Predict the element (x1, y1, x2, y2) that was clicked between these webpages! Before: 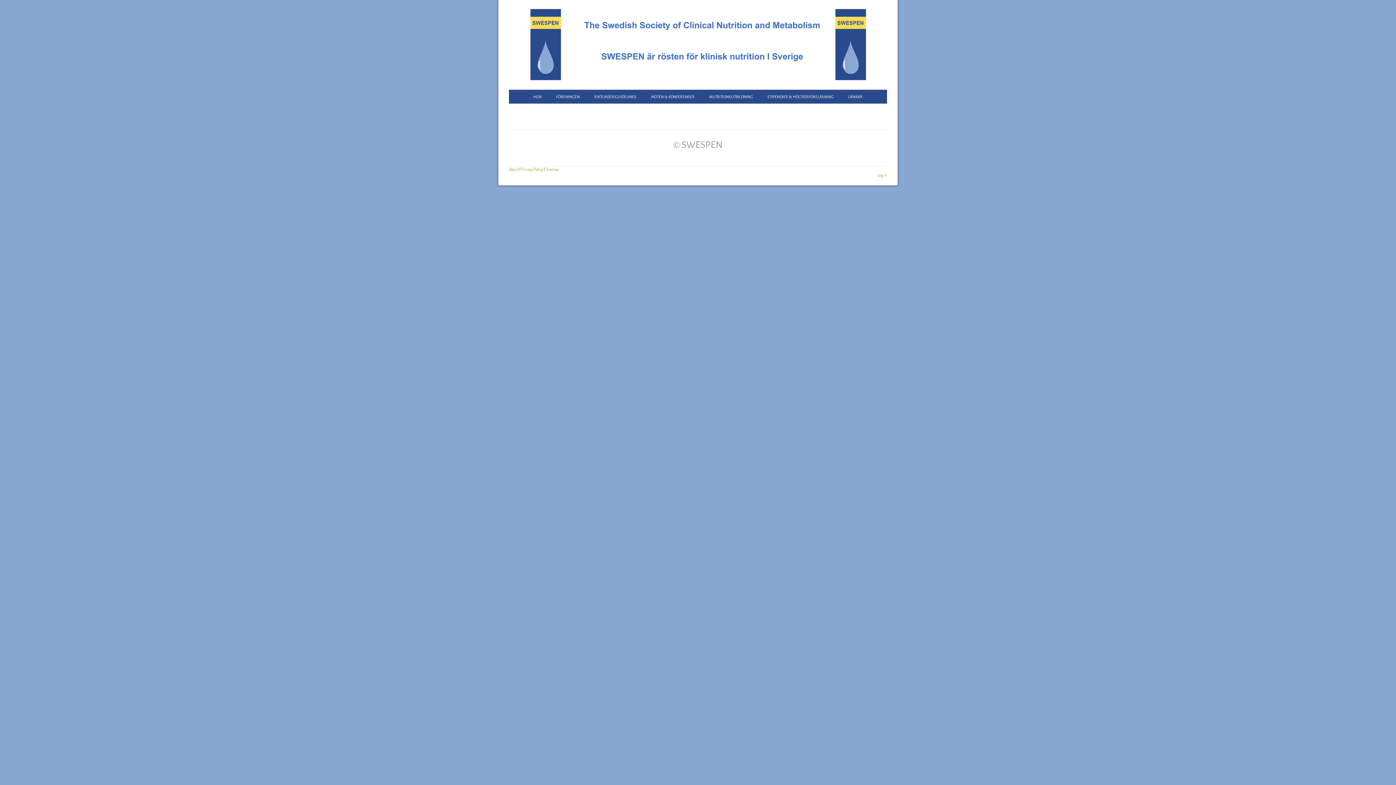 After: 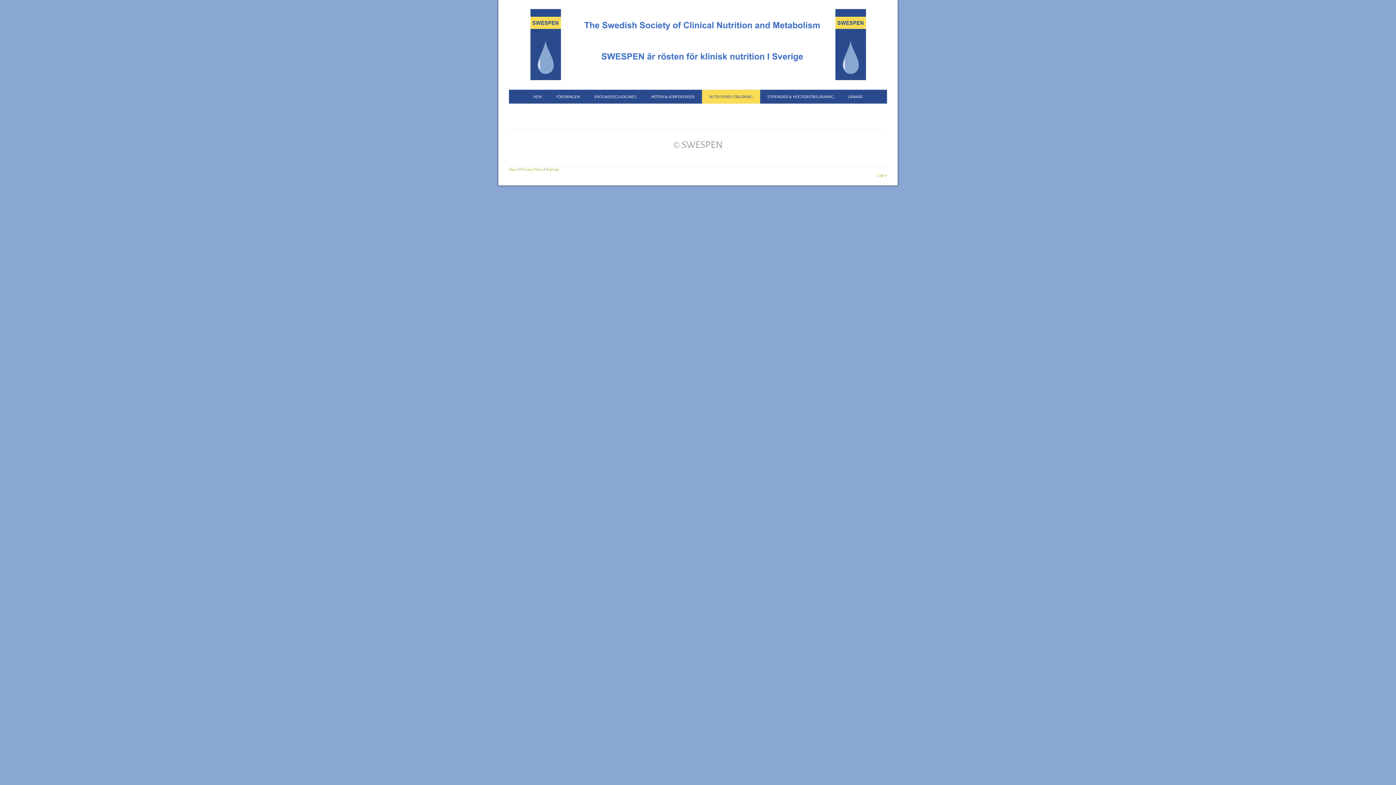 Action: label: NUTRITIONSUTBILDNING bbox: (702, 89, 760, 103)